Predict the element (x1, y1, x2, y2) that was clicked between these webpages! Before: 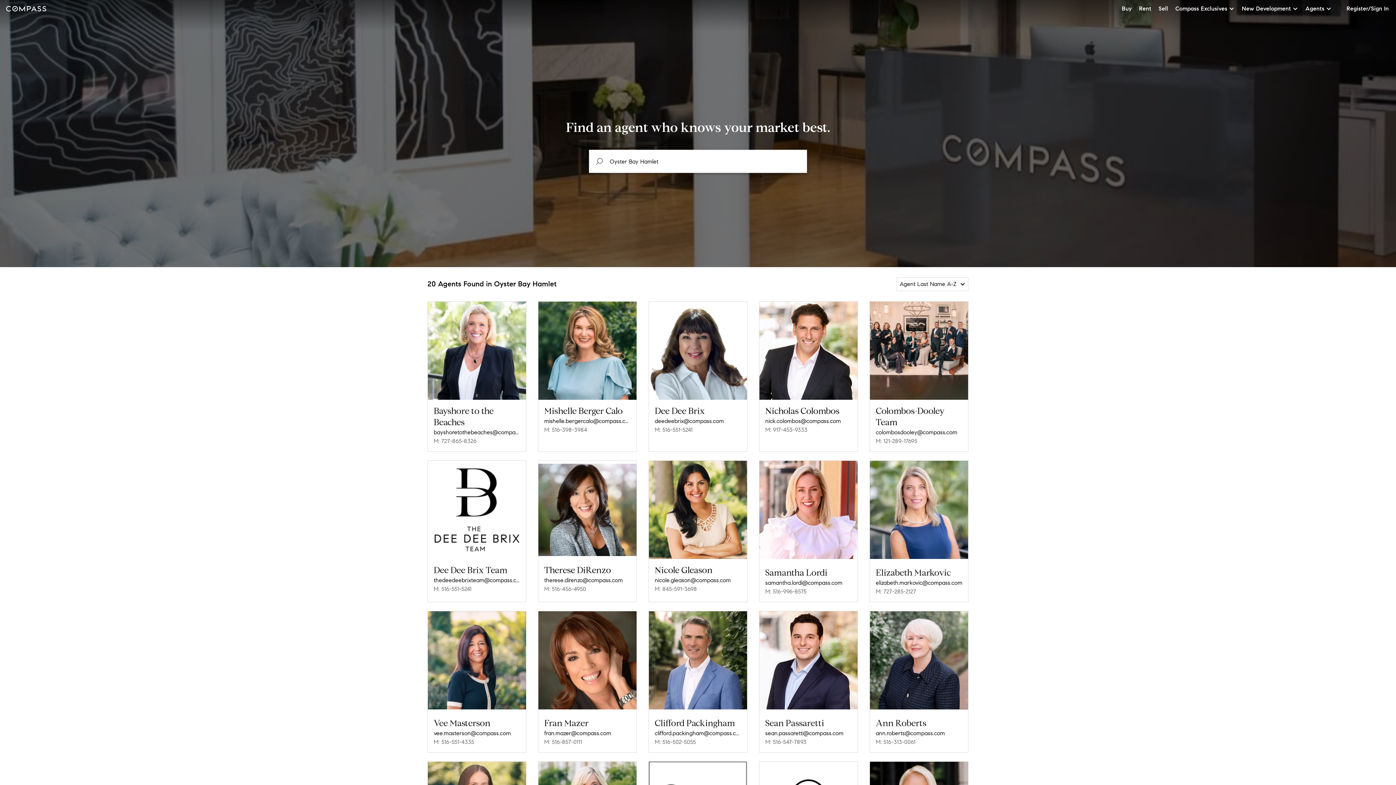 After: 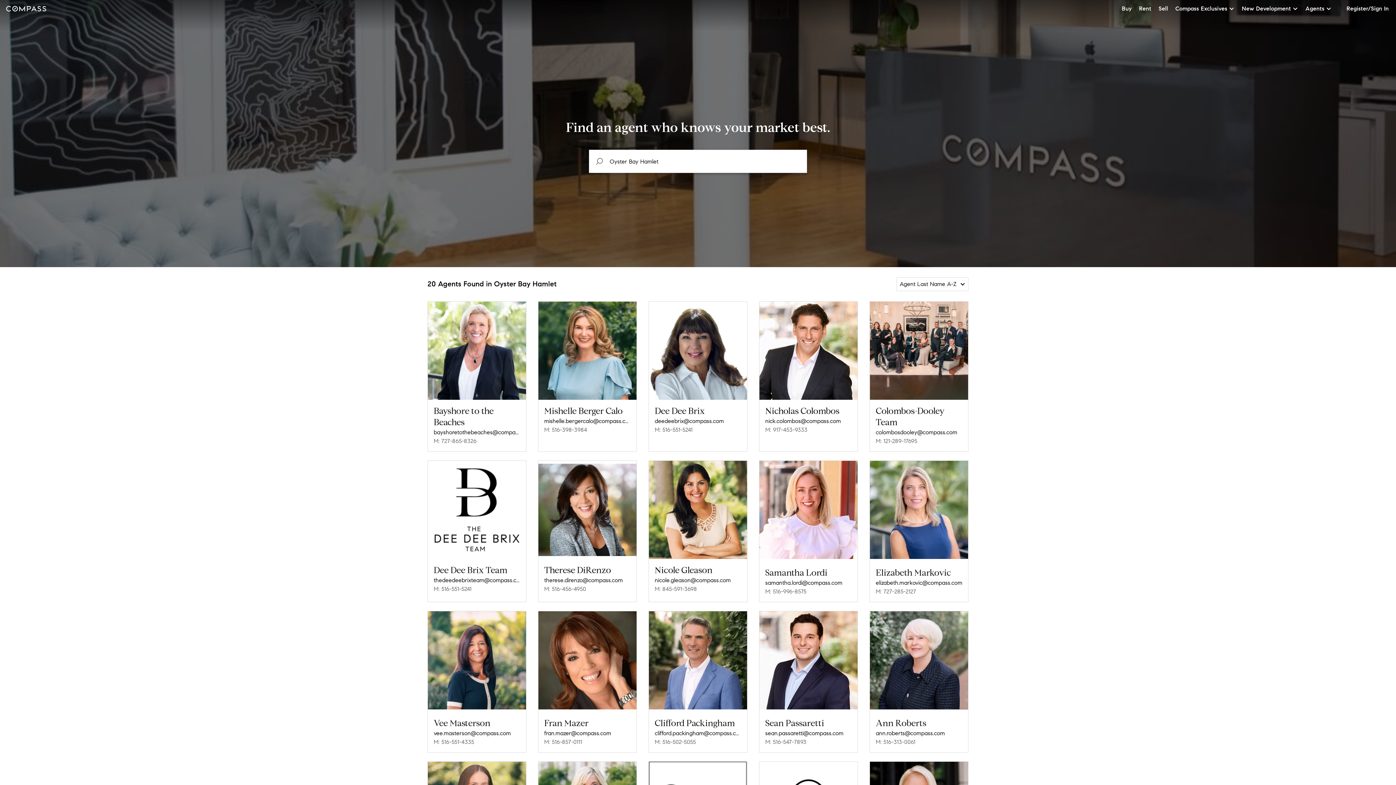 Action: bbox: (544, 417, 630, 425) label: mishelle.bergercalo@compass.com